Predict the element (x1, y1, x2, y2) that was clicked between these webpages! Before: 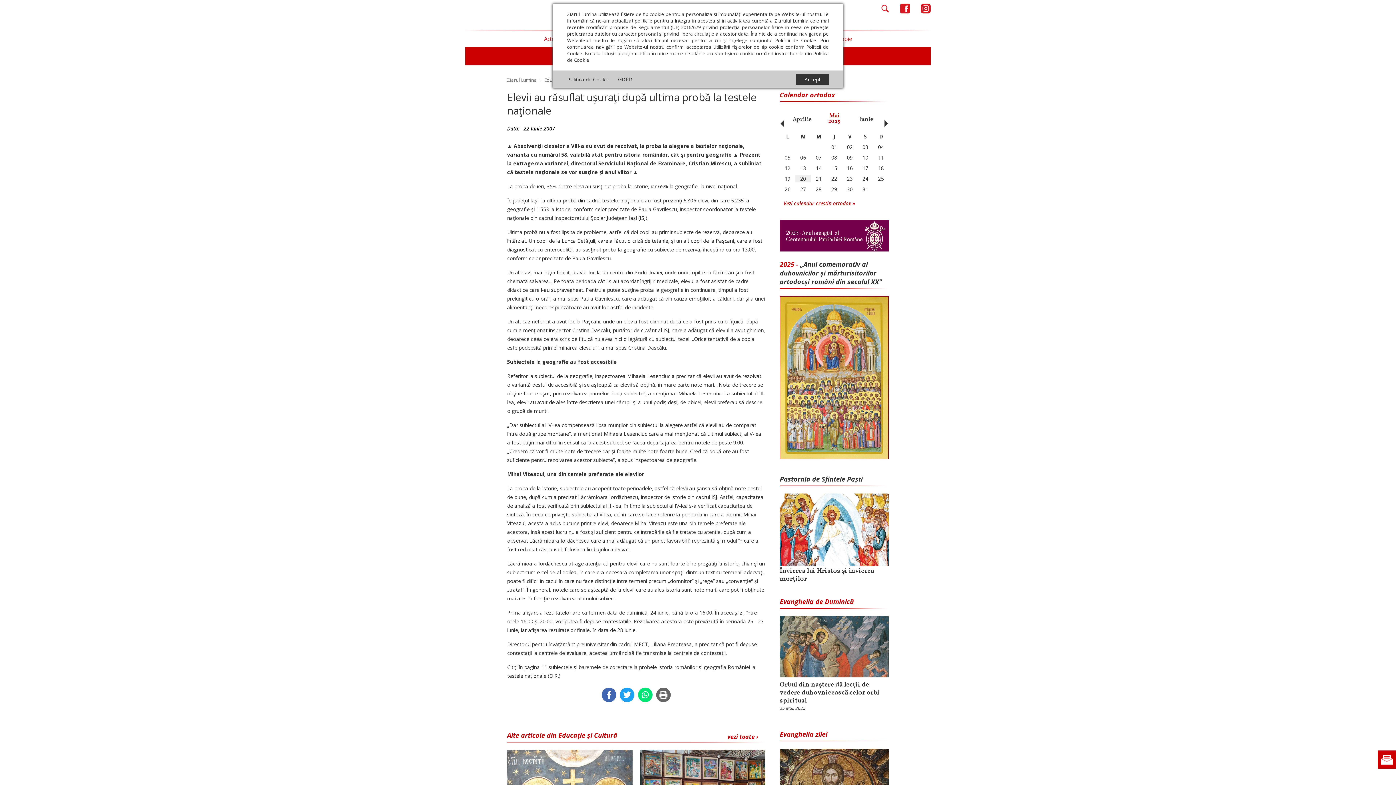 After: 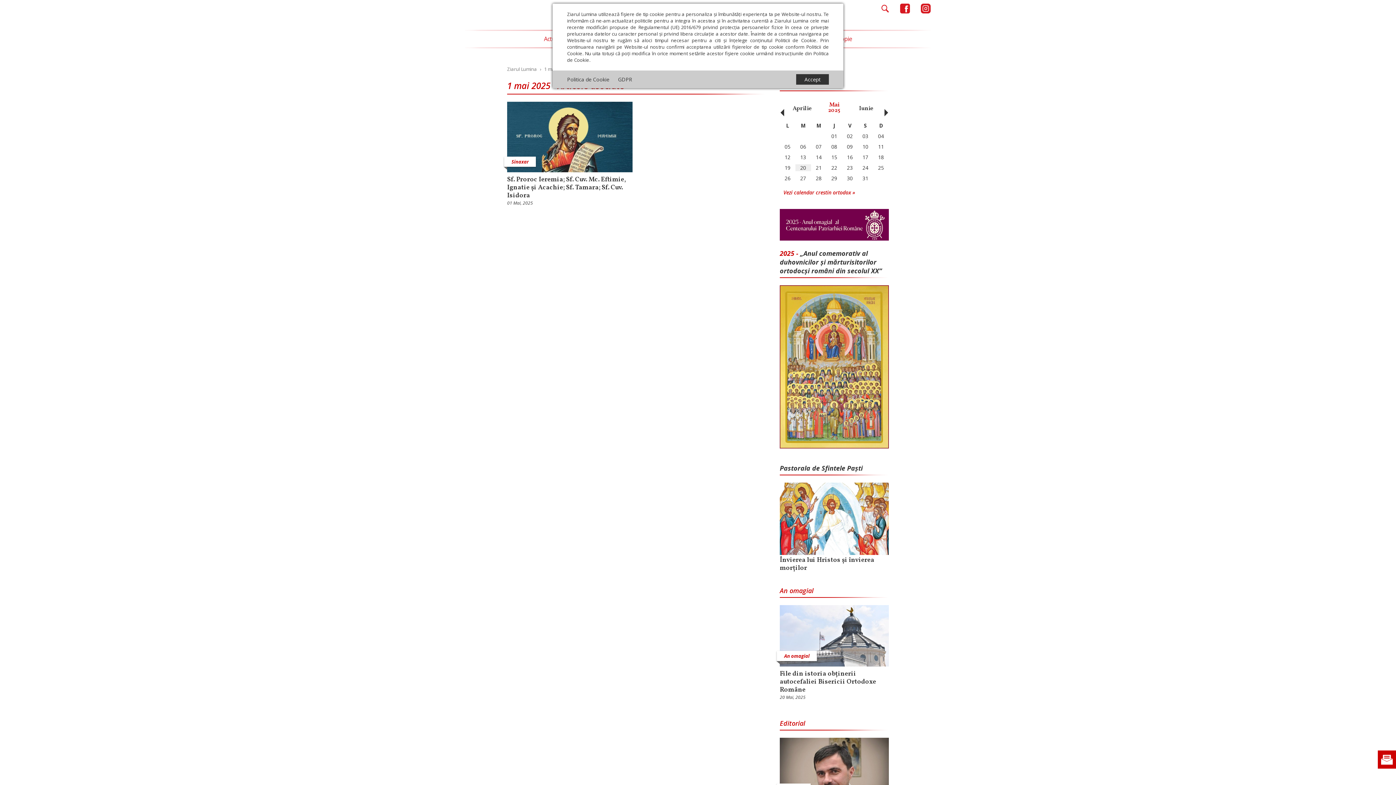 Action: label: 01 bbox: (826, 141, 842, 152)